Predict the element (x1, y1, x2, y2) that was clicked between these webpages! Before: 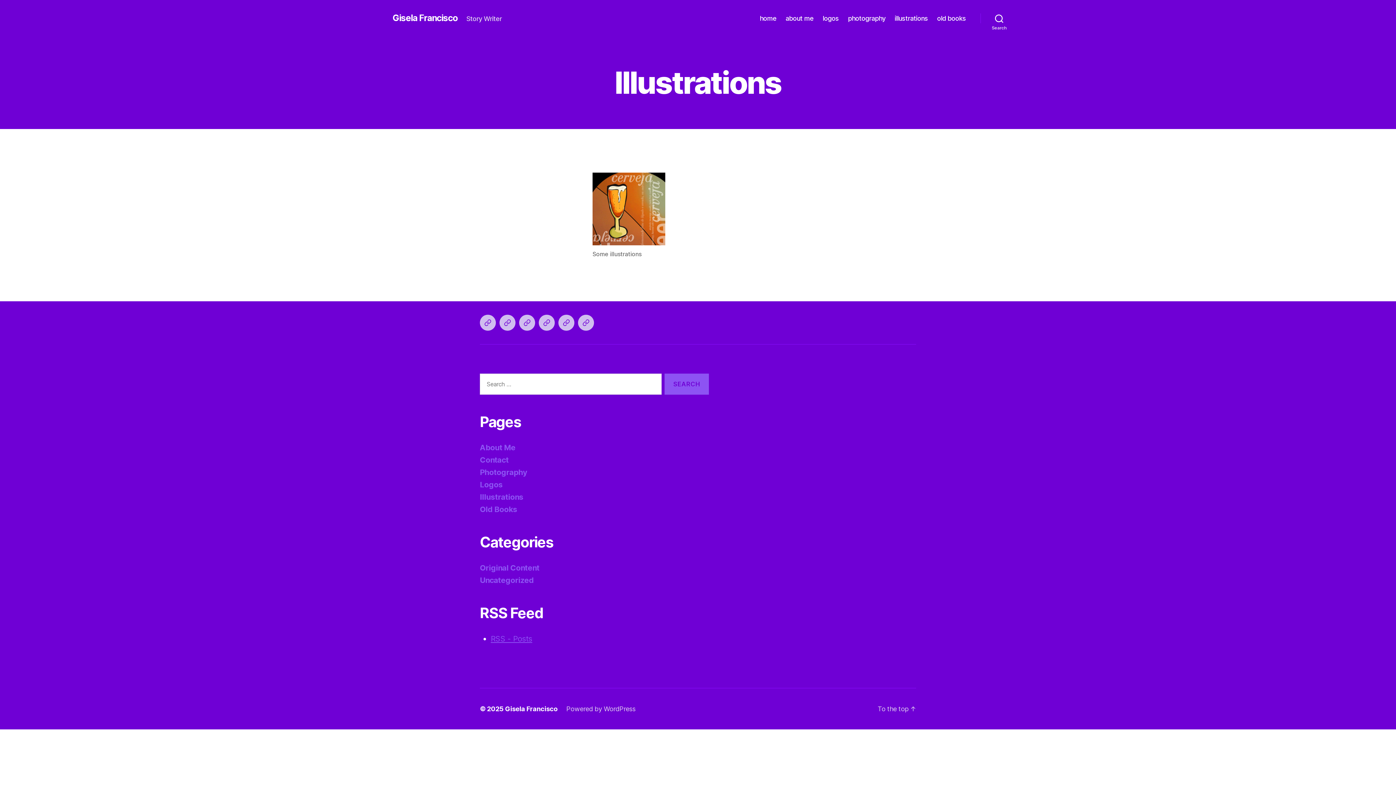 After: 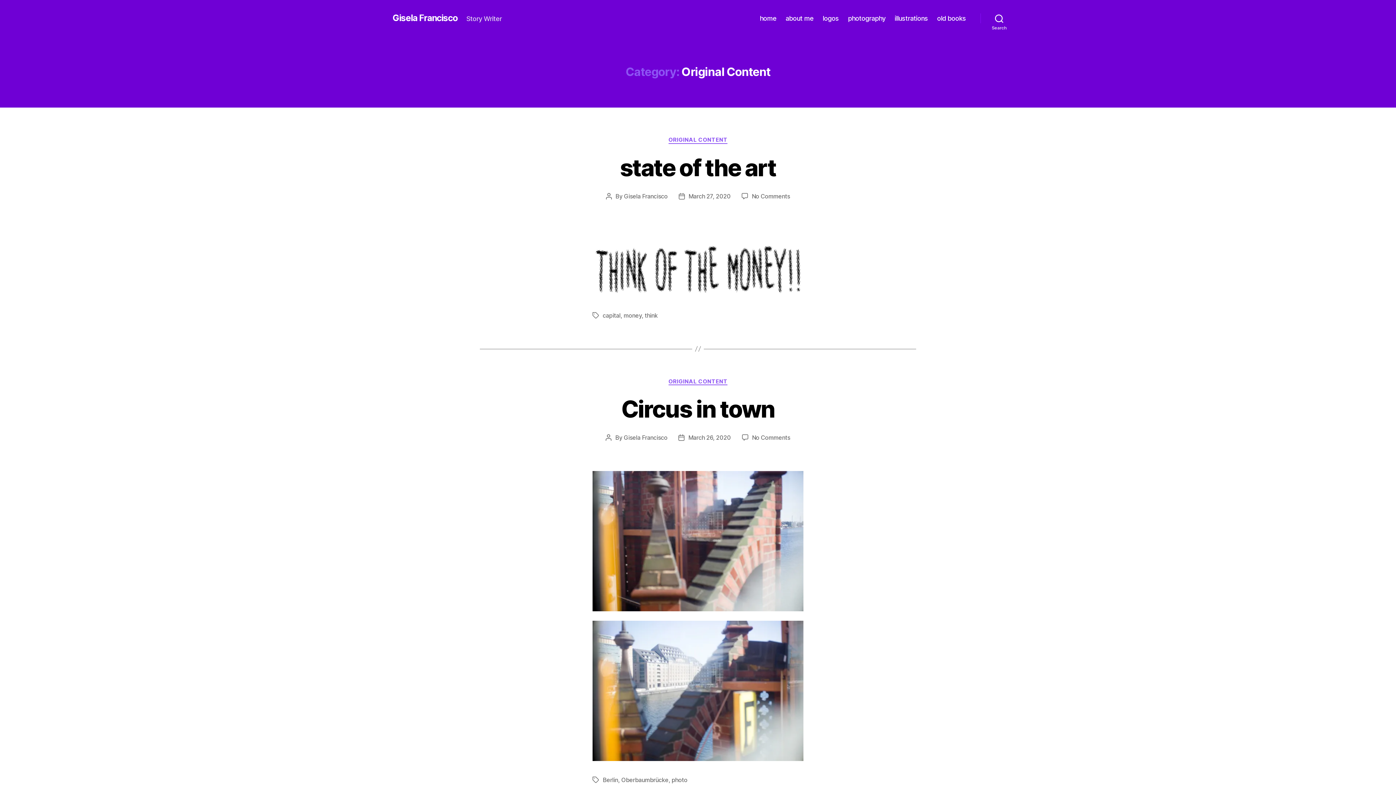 Action: label: Original Content bbox: (480, 563, 539, 572)